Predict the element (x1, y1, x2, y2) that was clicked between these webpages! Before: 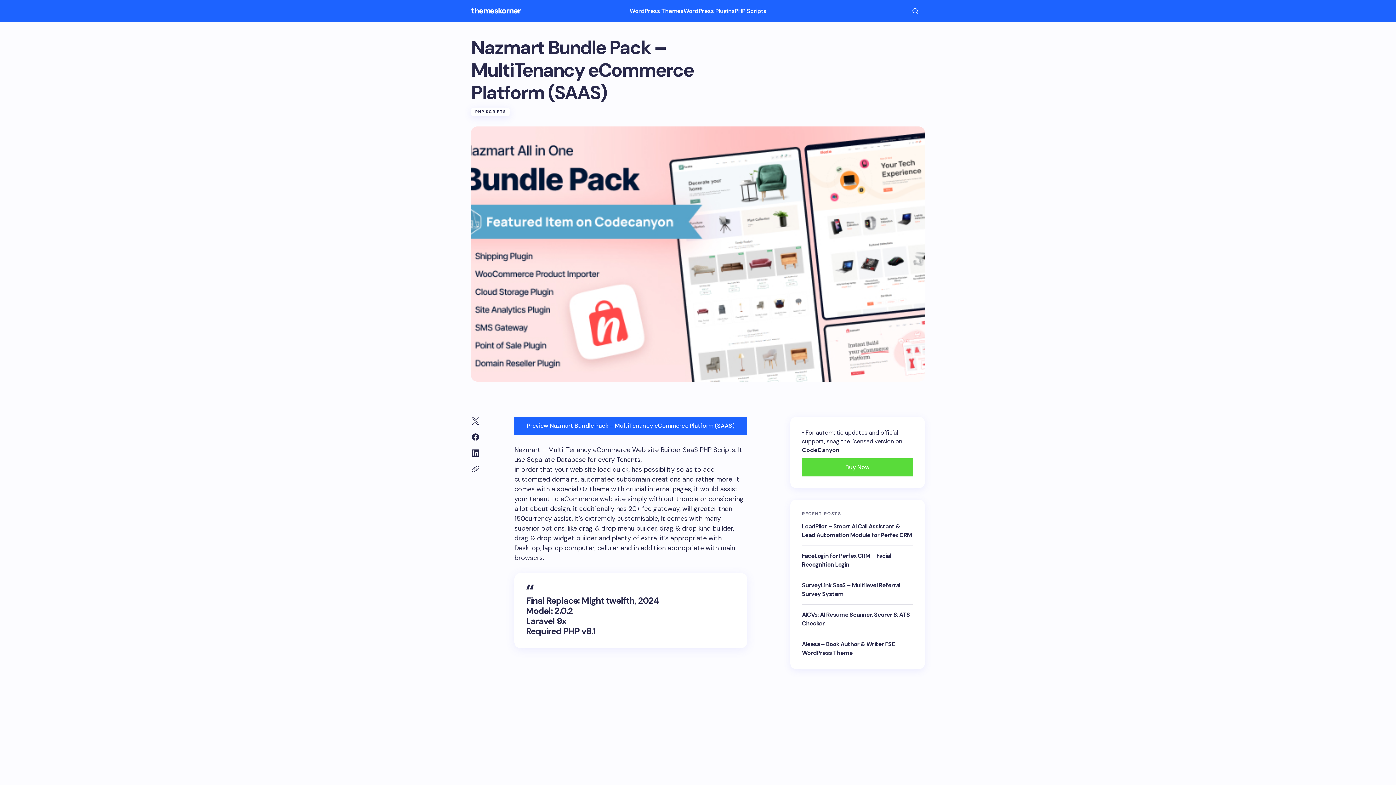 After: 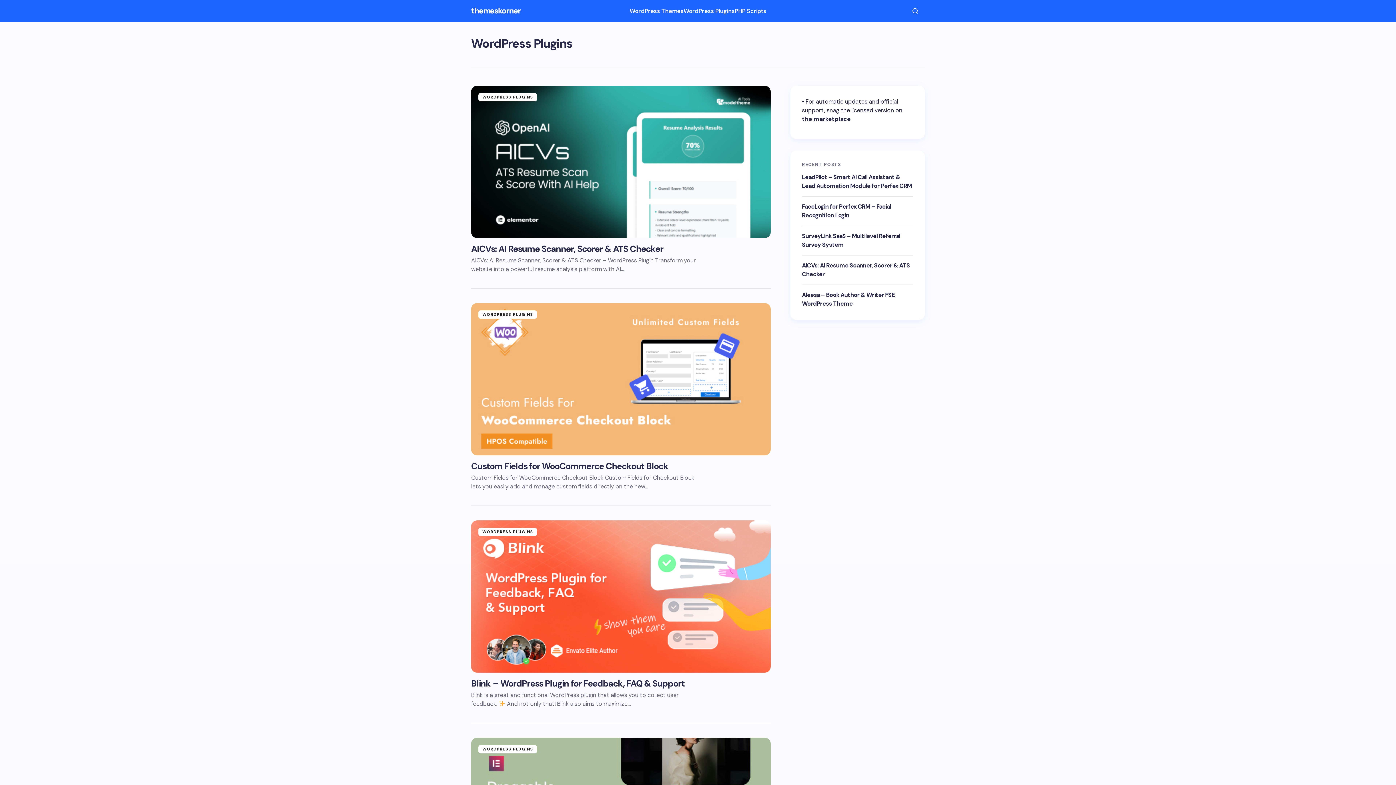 Action: label: WordPress Plugins bbox: (683, 0, 734, 21)